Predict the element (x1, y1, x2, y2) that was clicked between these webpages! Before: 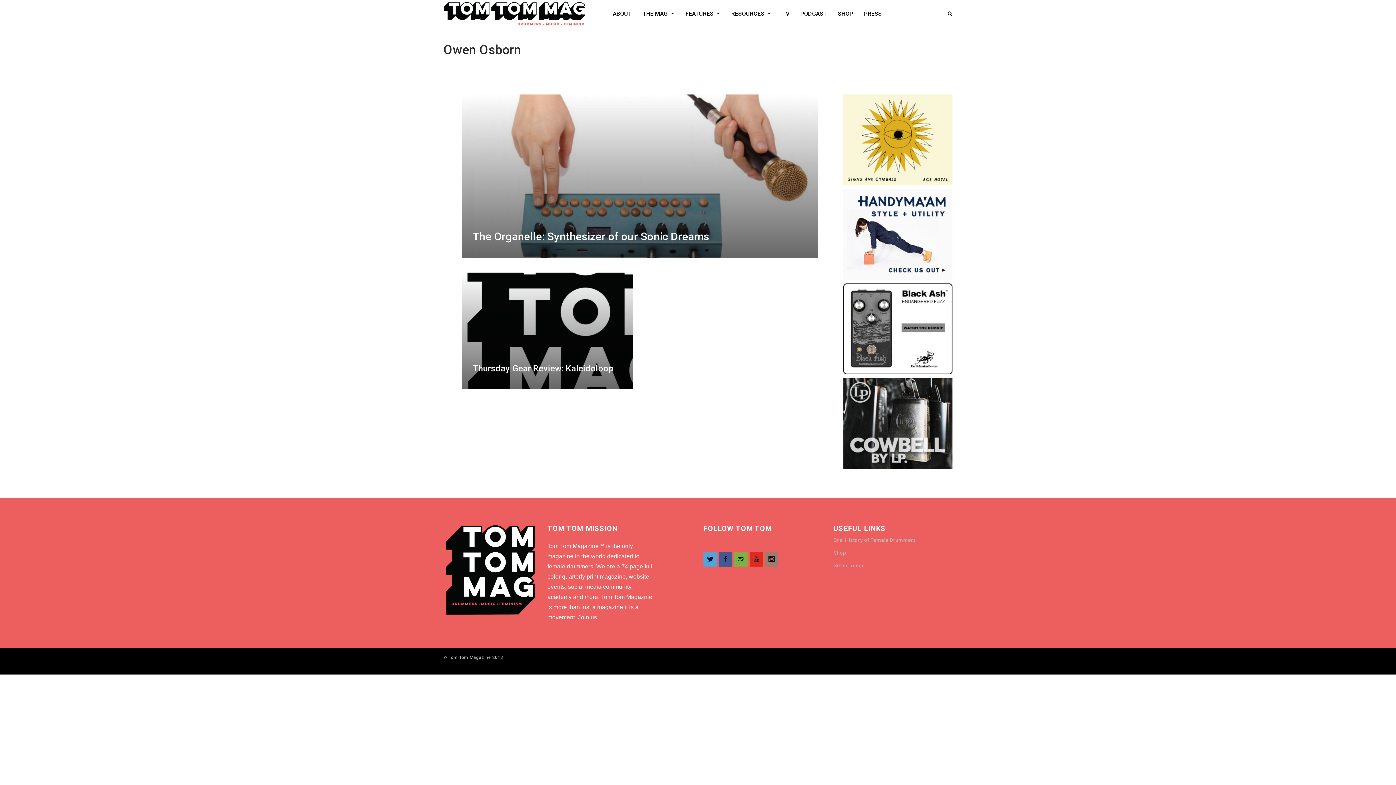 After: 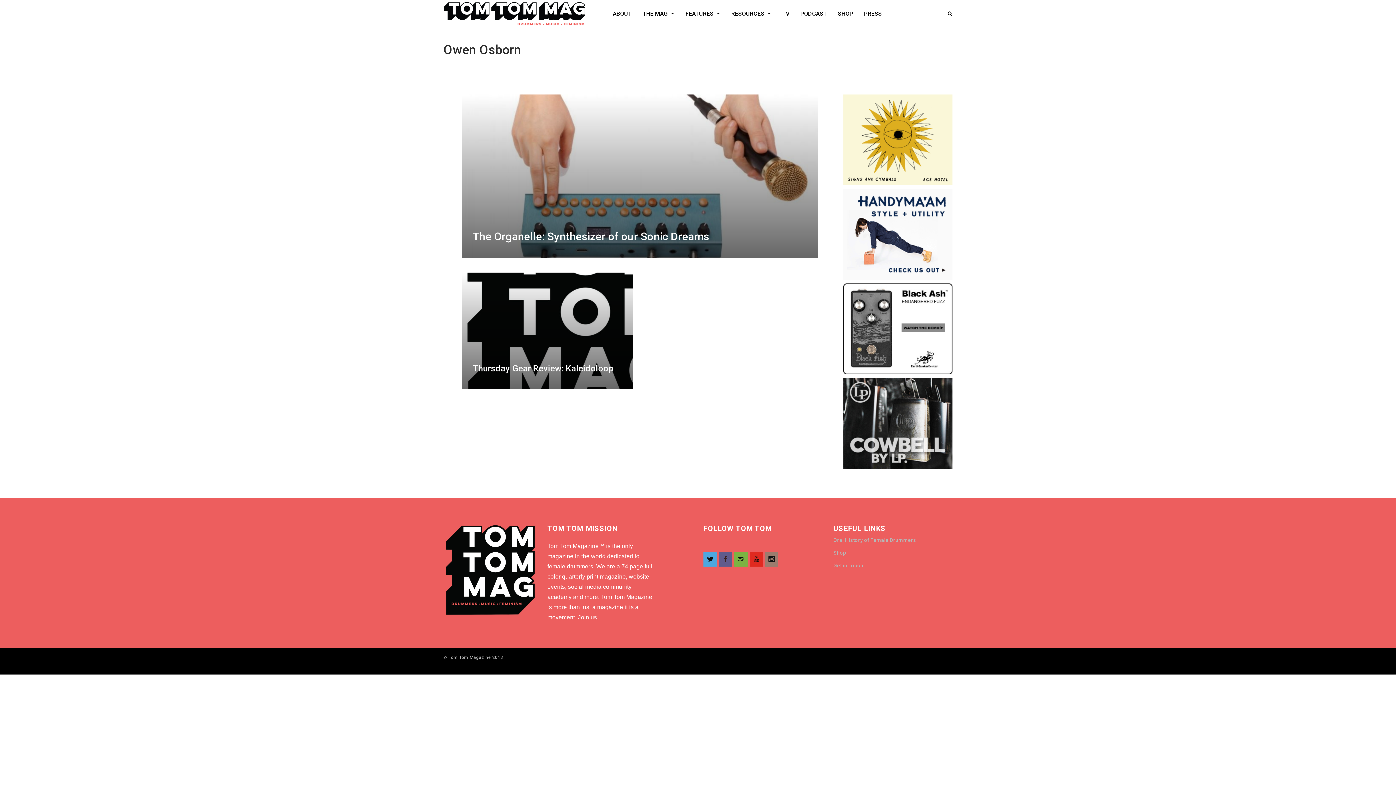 Action: bbox: (718, 552, 732, 566)